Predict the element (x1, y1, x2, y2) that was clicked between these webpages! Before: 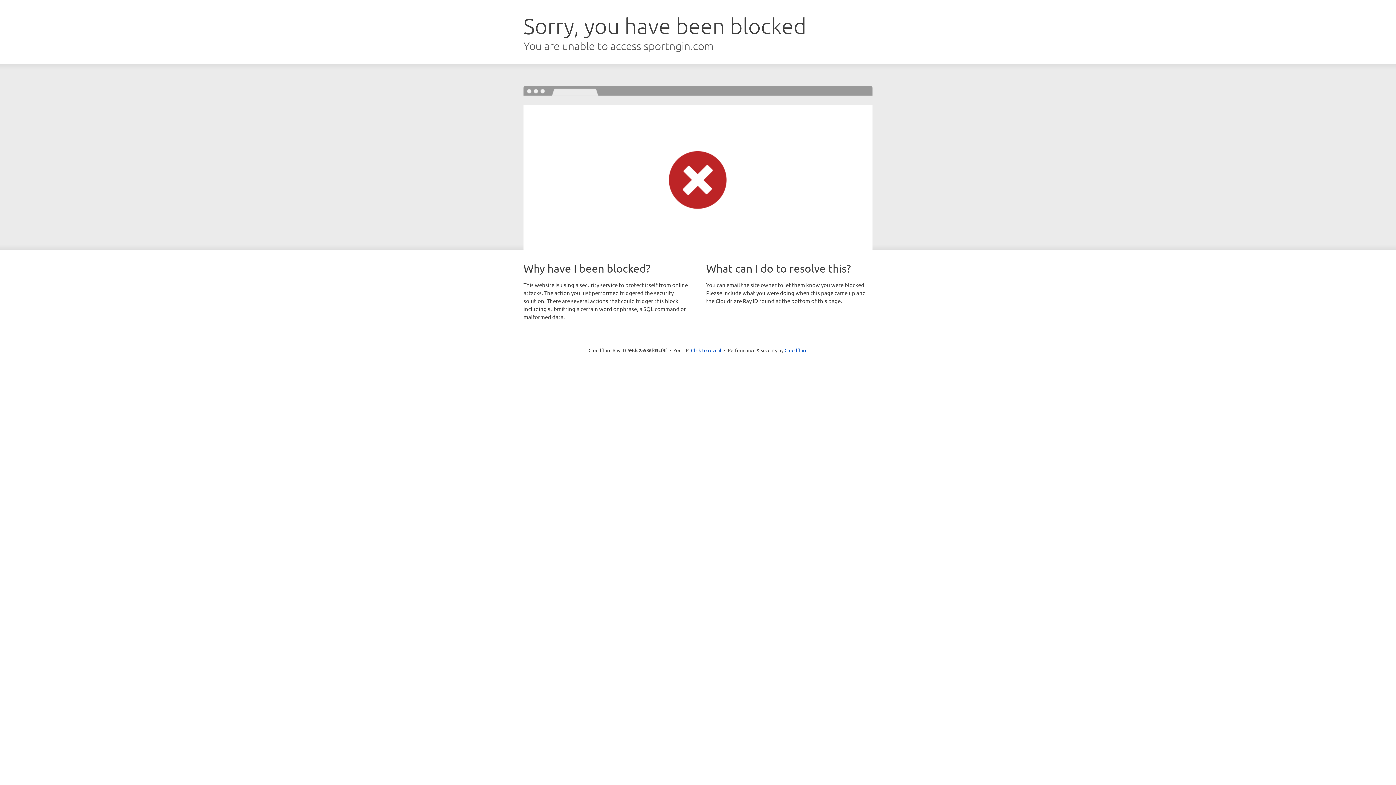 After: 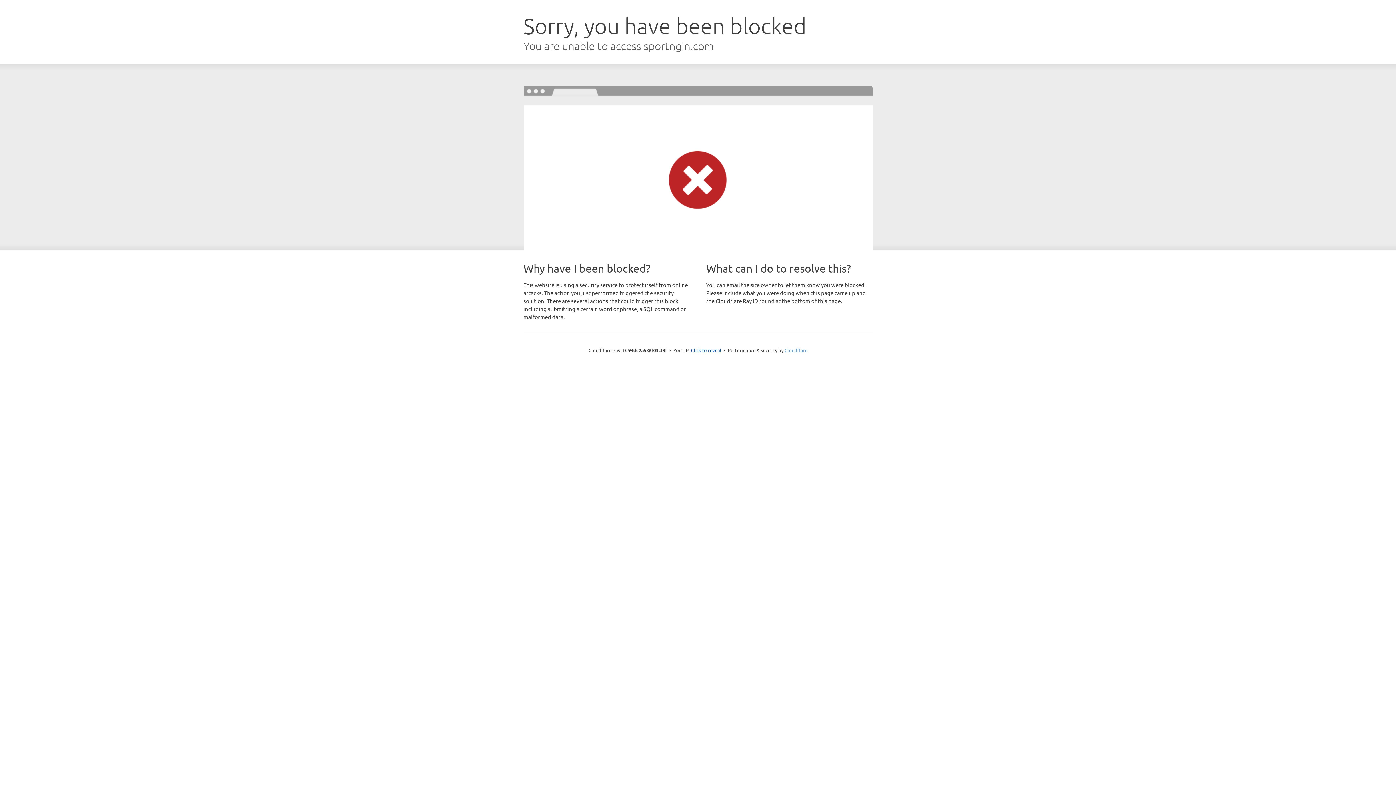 Action: label: Cloudflare bbox: (784, 347, 807, 353)